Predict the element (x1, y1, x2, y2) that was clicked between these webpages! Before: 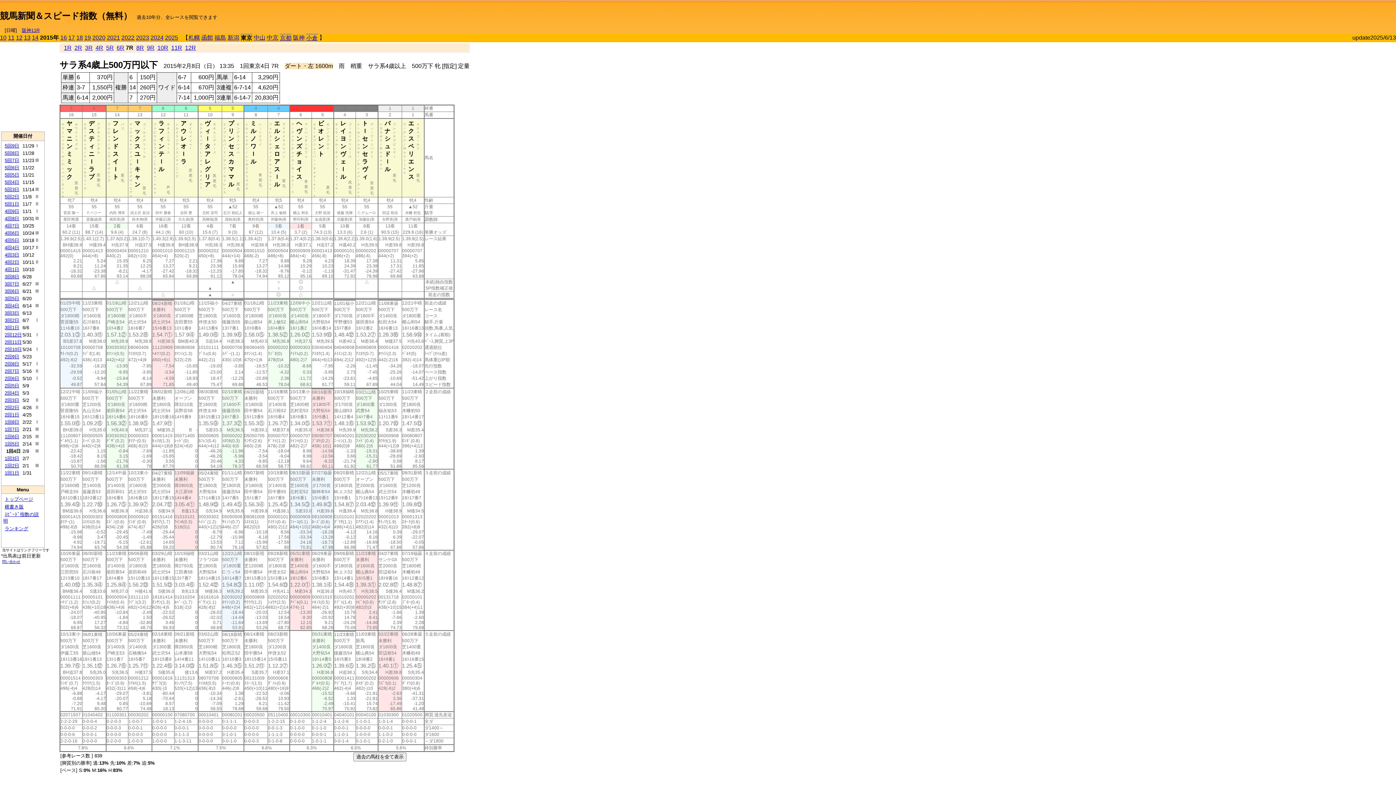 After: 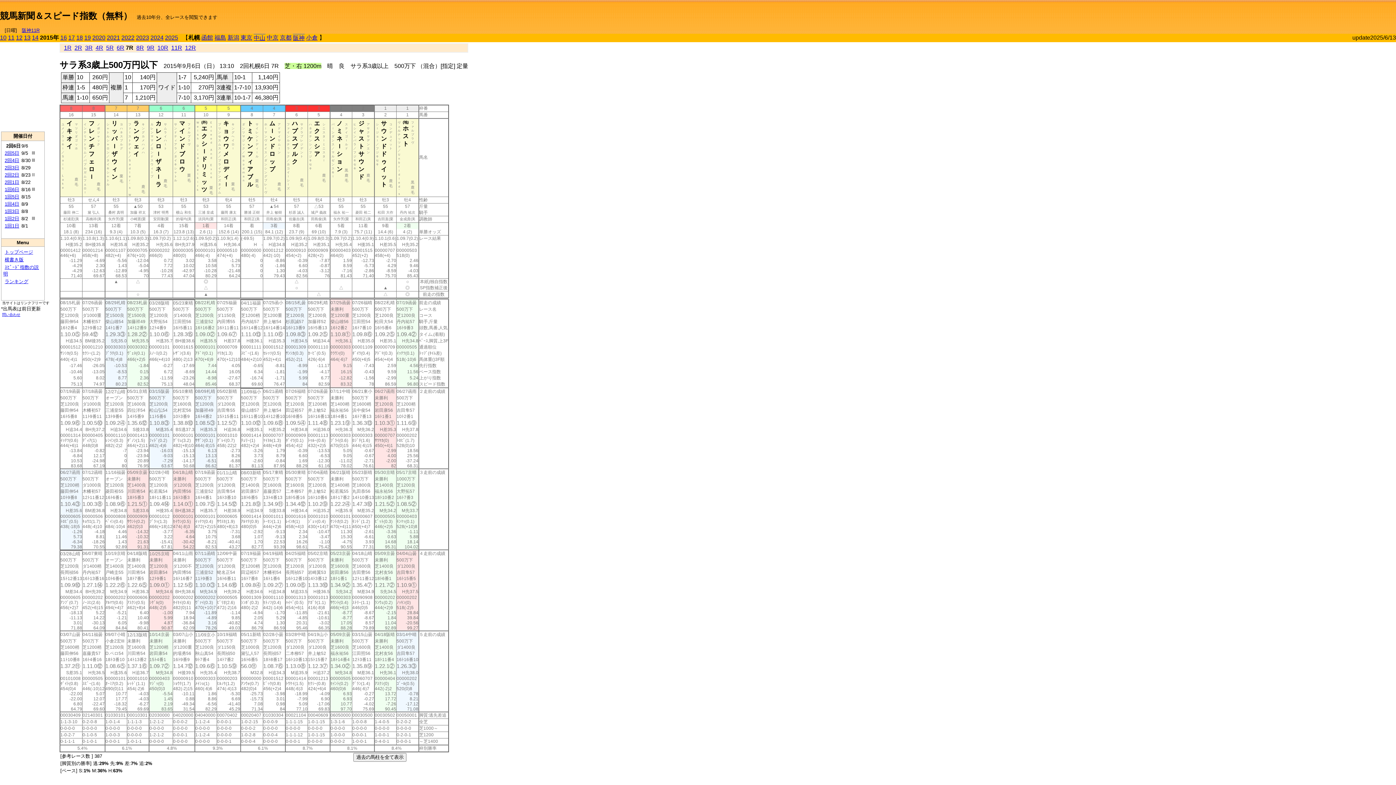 Action: label: 札幌 bbox: (188, 34, 200, 40)